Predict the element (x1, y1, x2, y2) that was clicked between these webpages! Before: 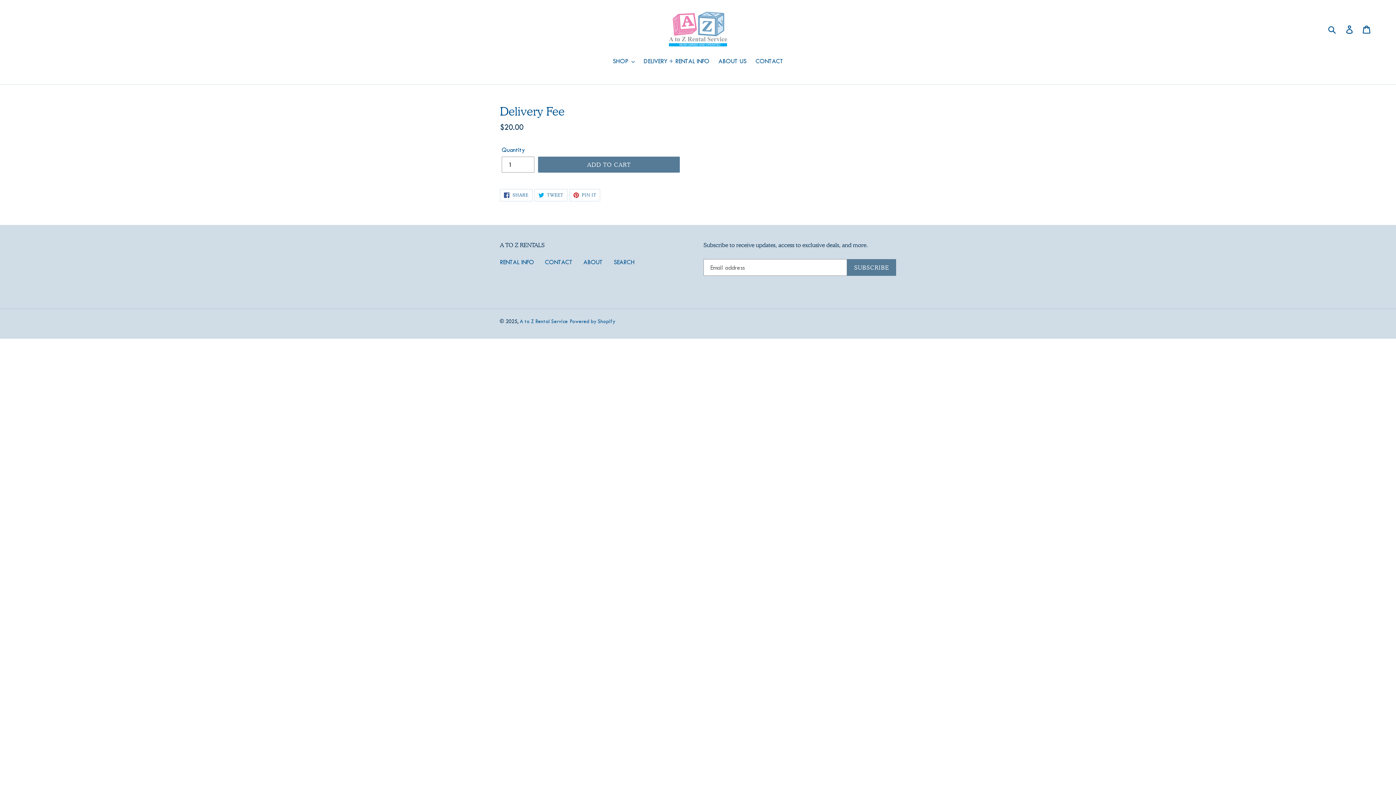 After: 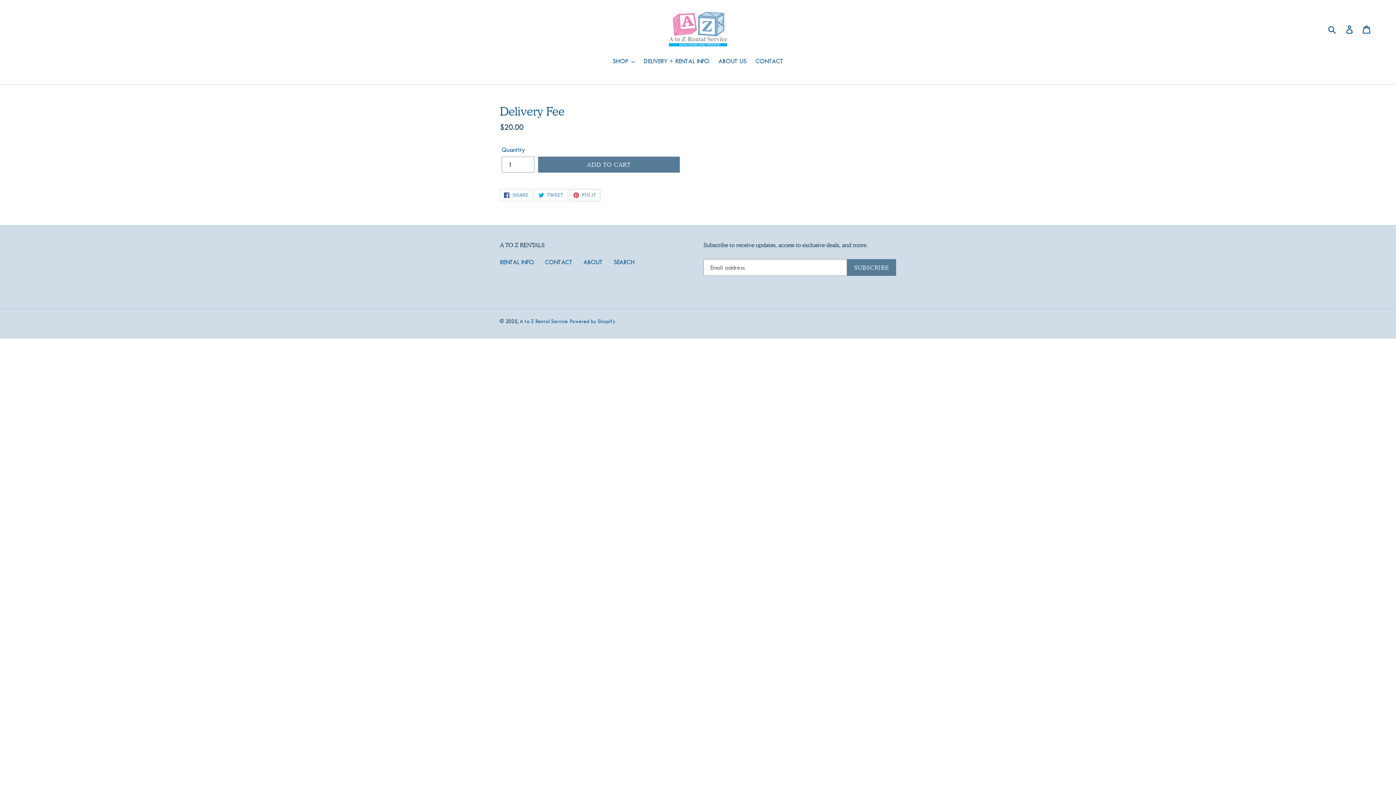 Action: label:  PIN IT
PIN ON PINTEREST bbox: (569, 189, 600, 201)